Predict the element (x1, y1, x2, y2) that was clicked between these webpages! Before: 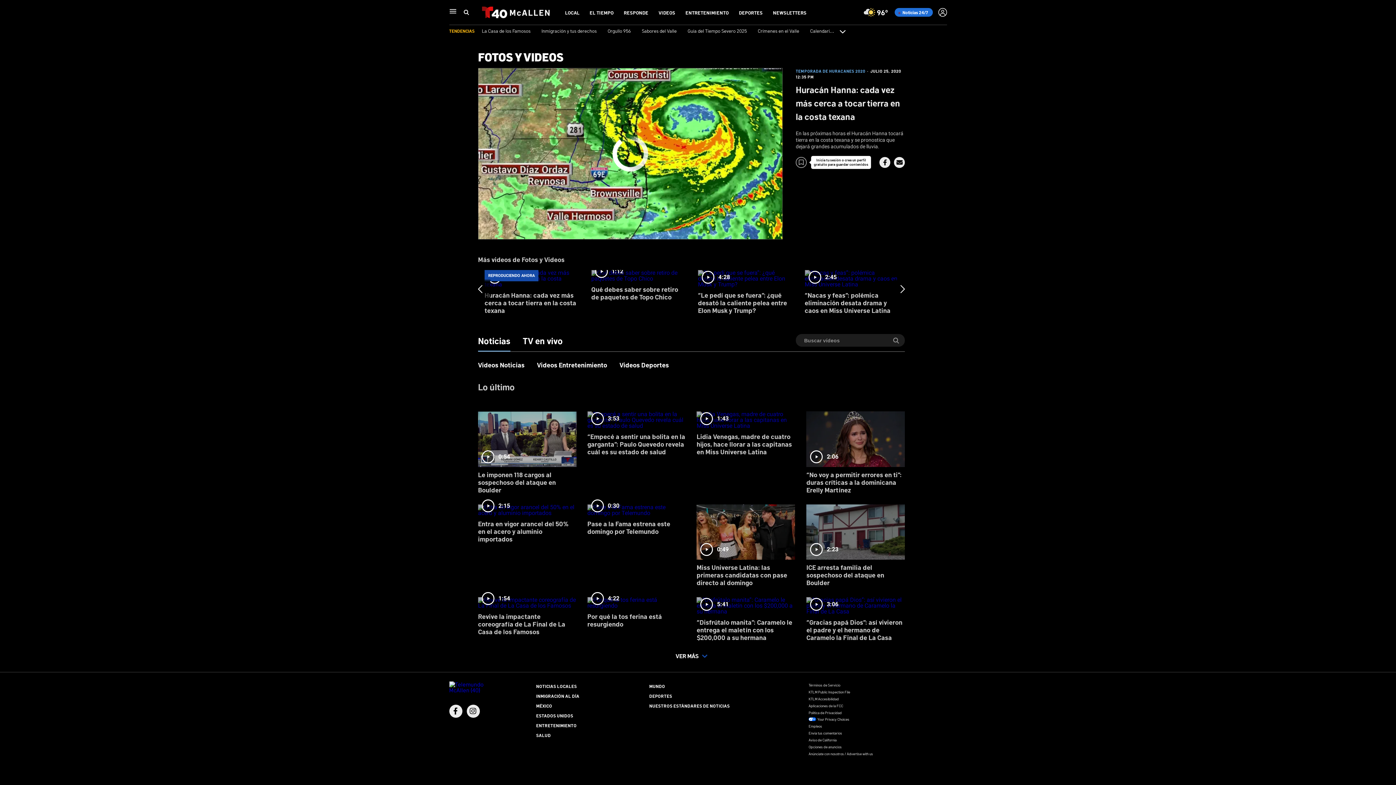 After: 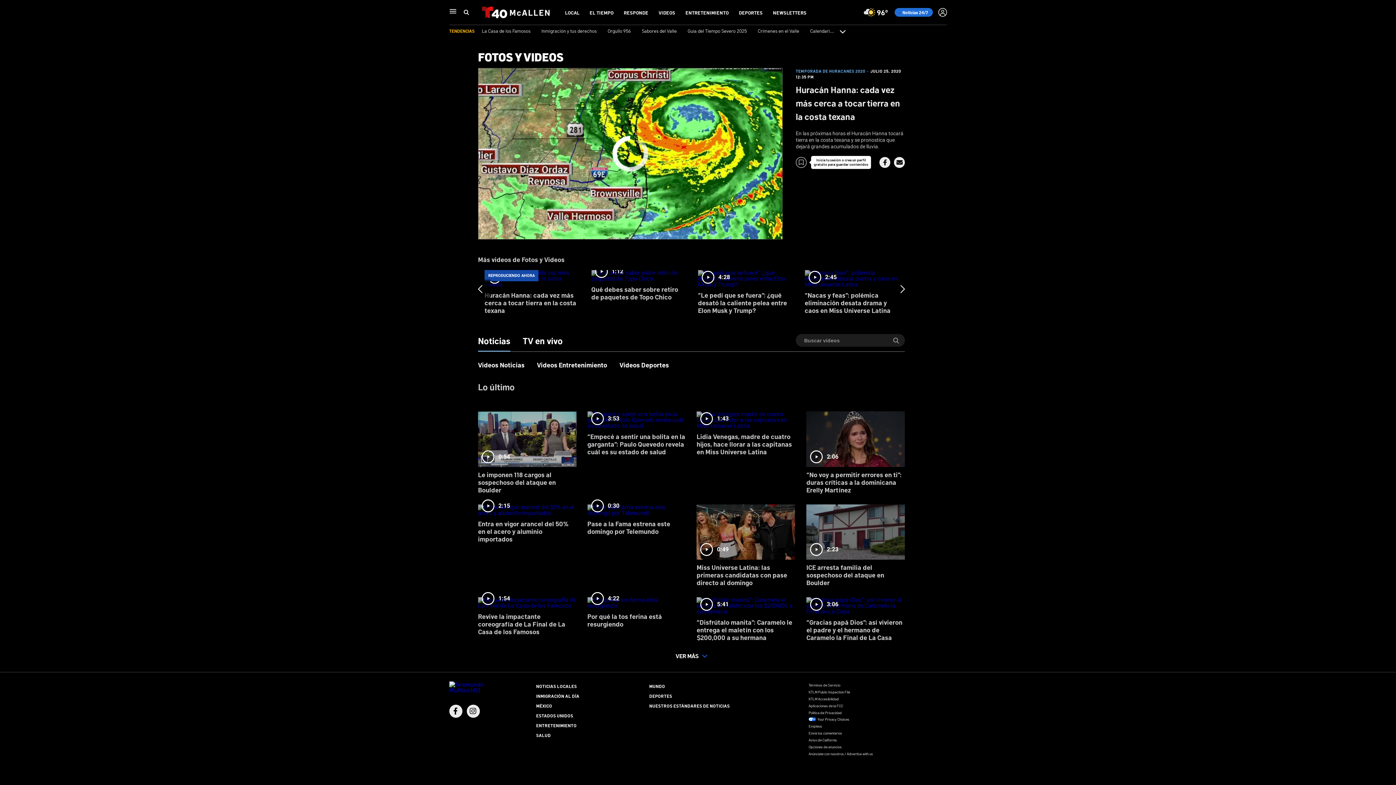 Action: label: Opciones de anuncios bbox: (808, 744, 841, 749)